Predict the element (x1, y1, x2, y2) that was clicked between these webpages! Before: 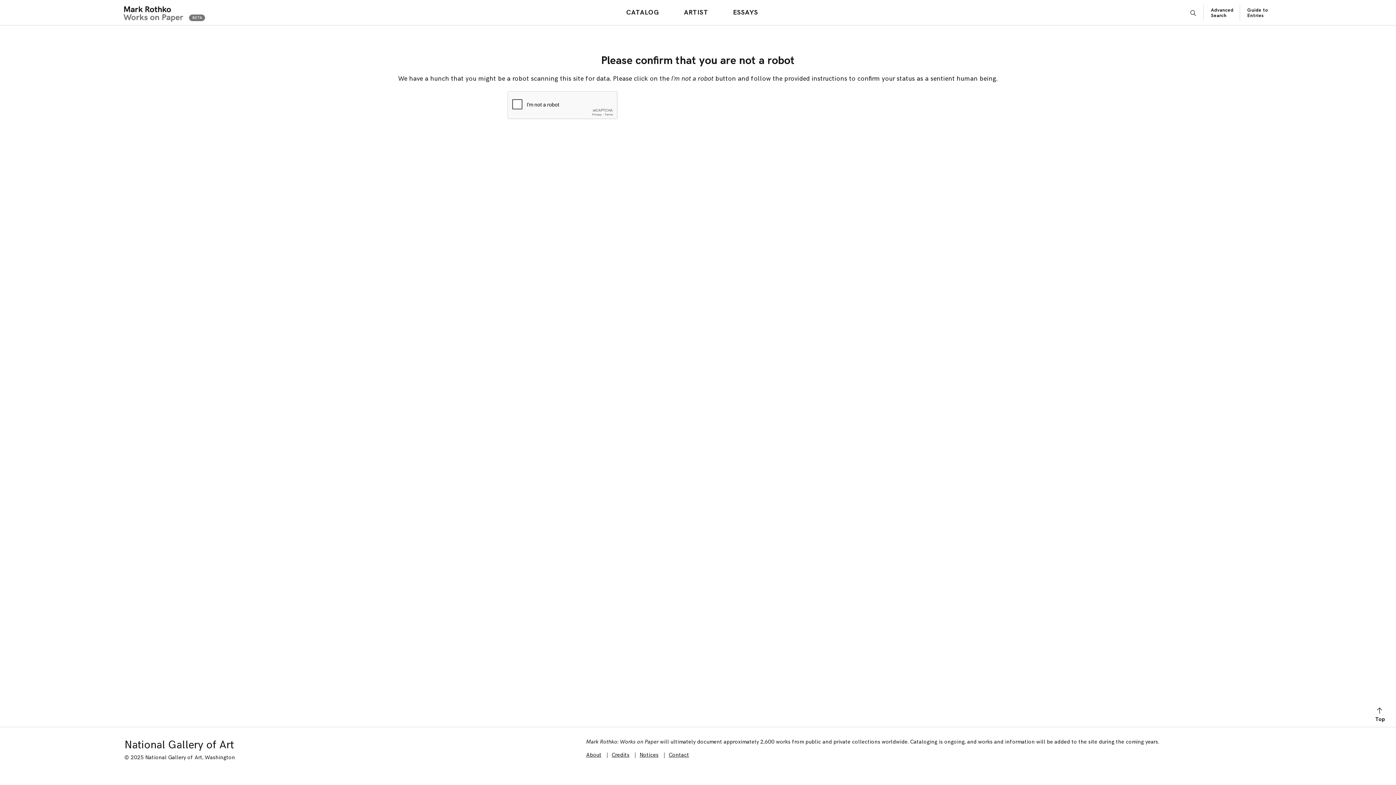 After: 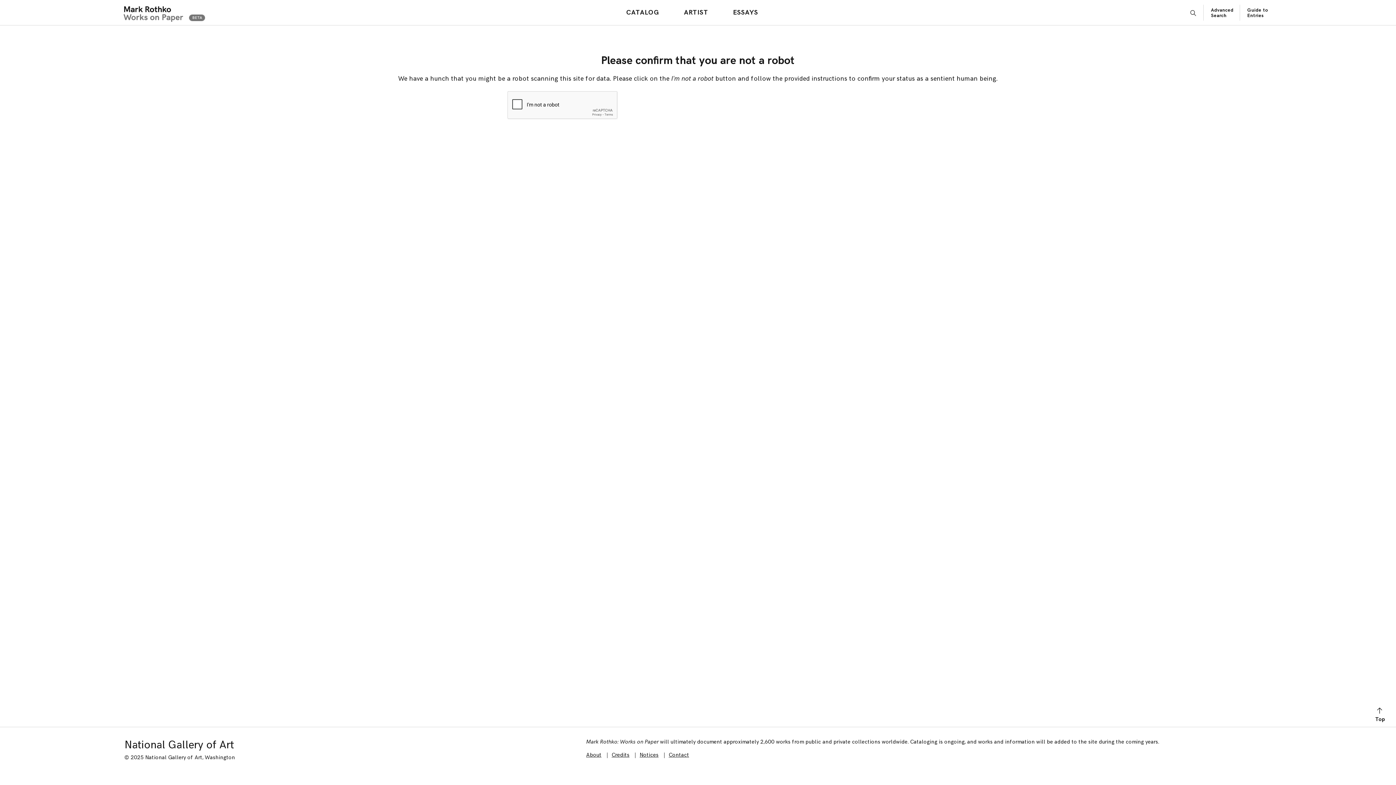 Action: bbox: (623, 6, 662, 18) label: CATALOG